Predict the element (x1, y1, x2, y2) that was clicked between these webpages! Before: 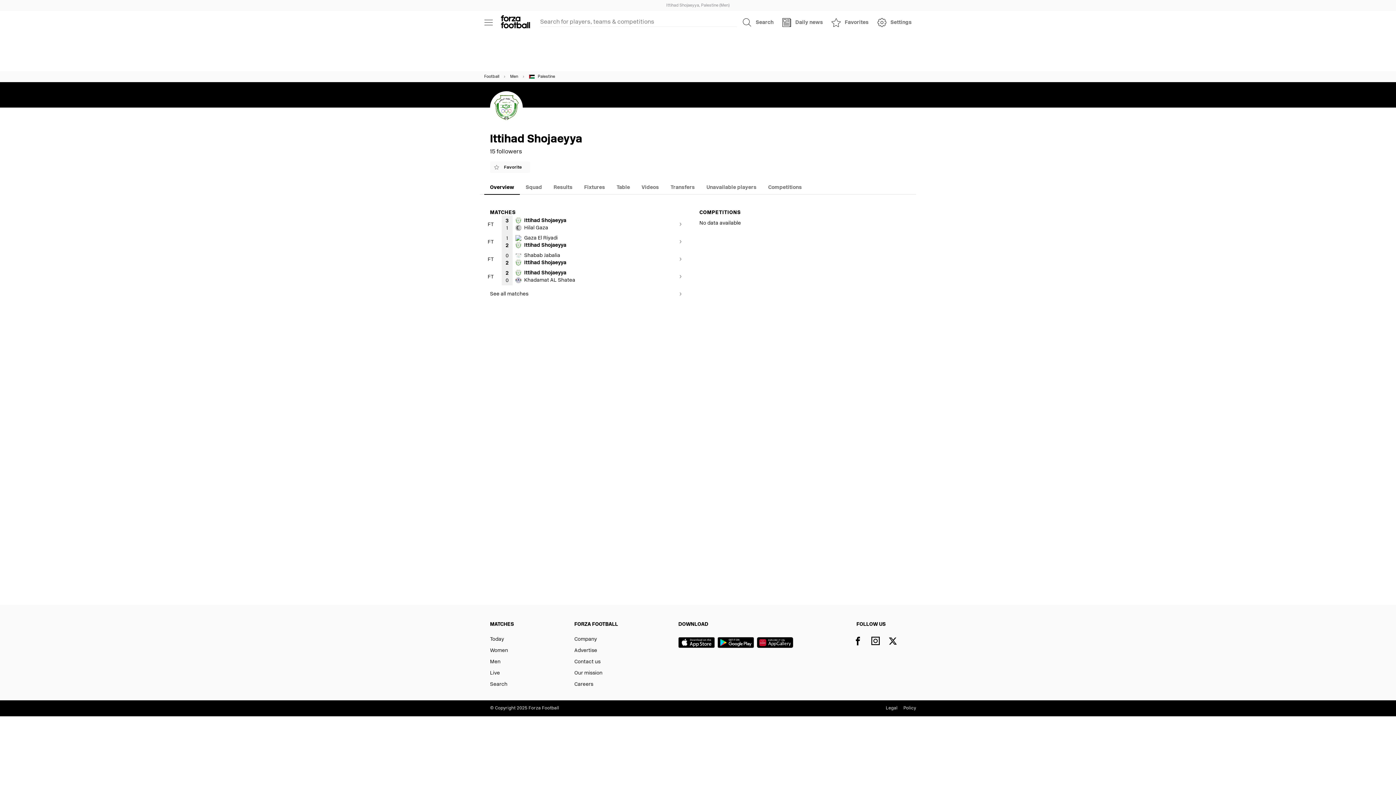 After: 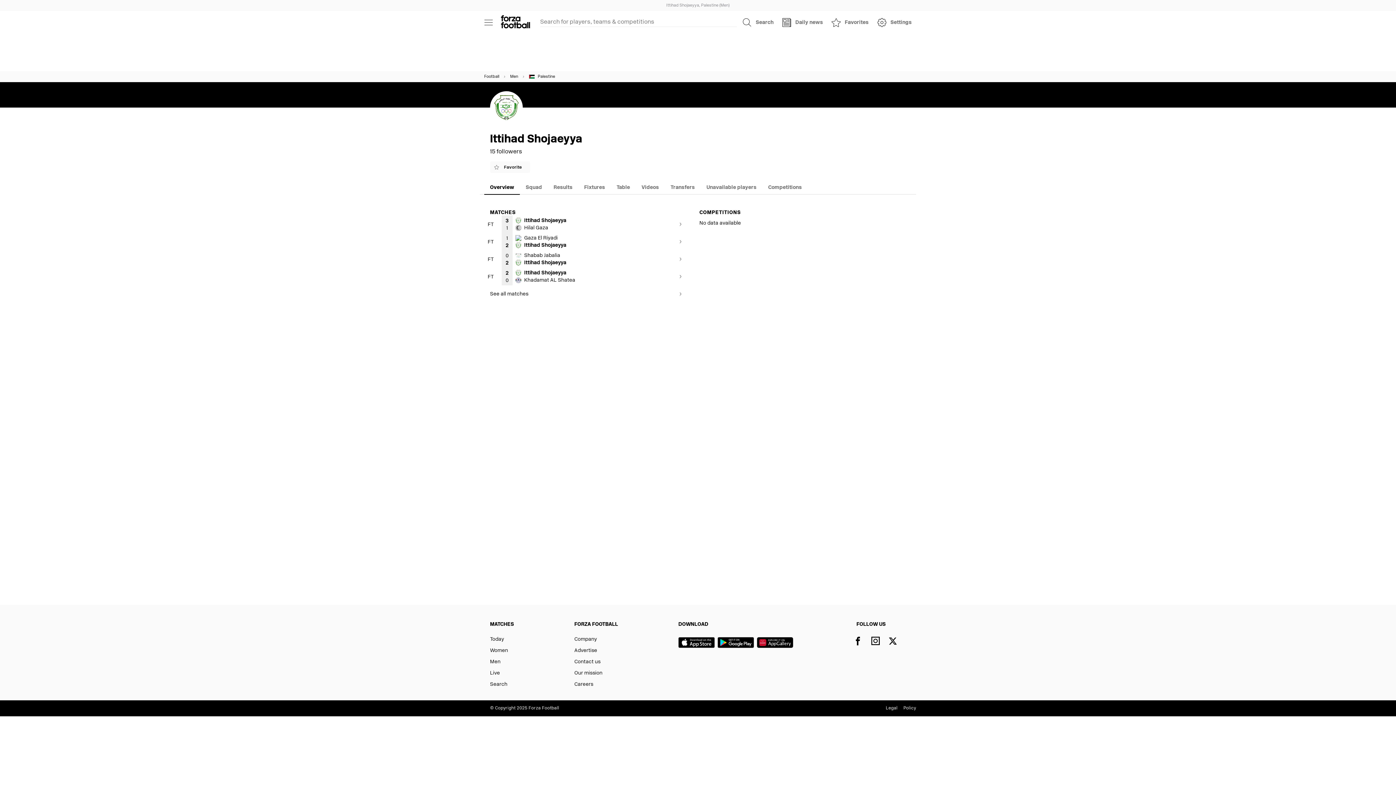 Action: bbox: (757, 634, 796, 653) label: Huawei AppGallery